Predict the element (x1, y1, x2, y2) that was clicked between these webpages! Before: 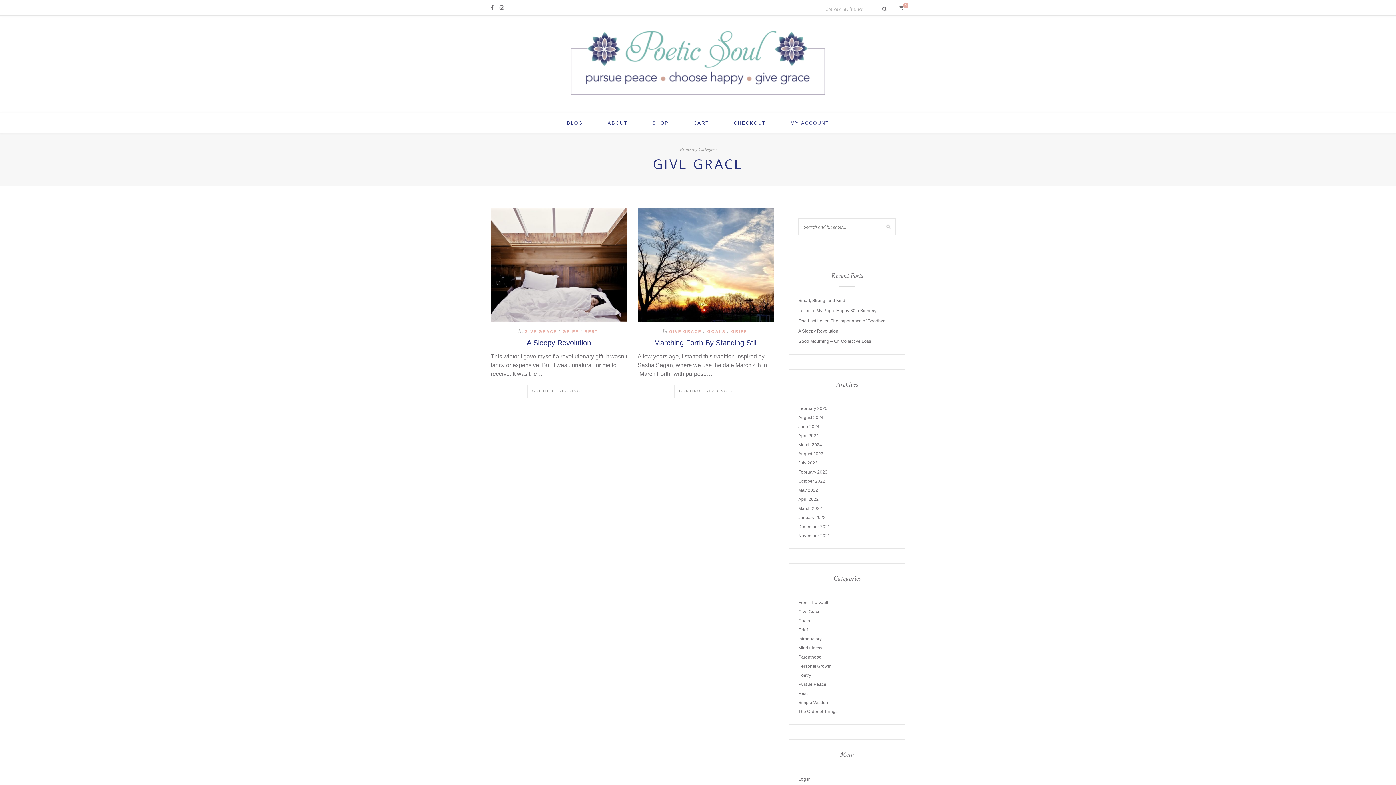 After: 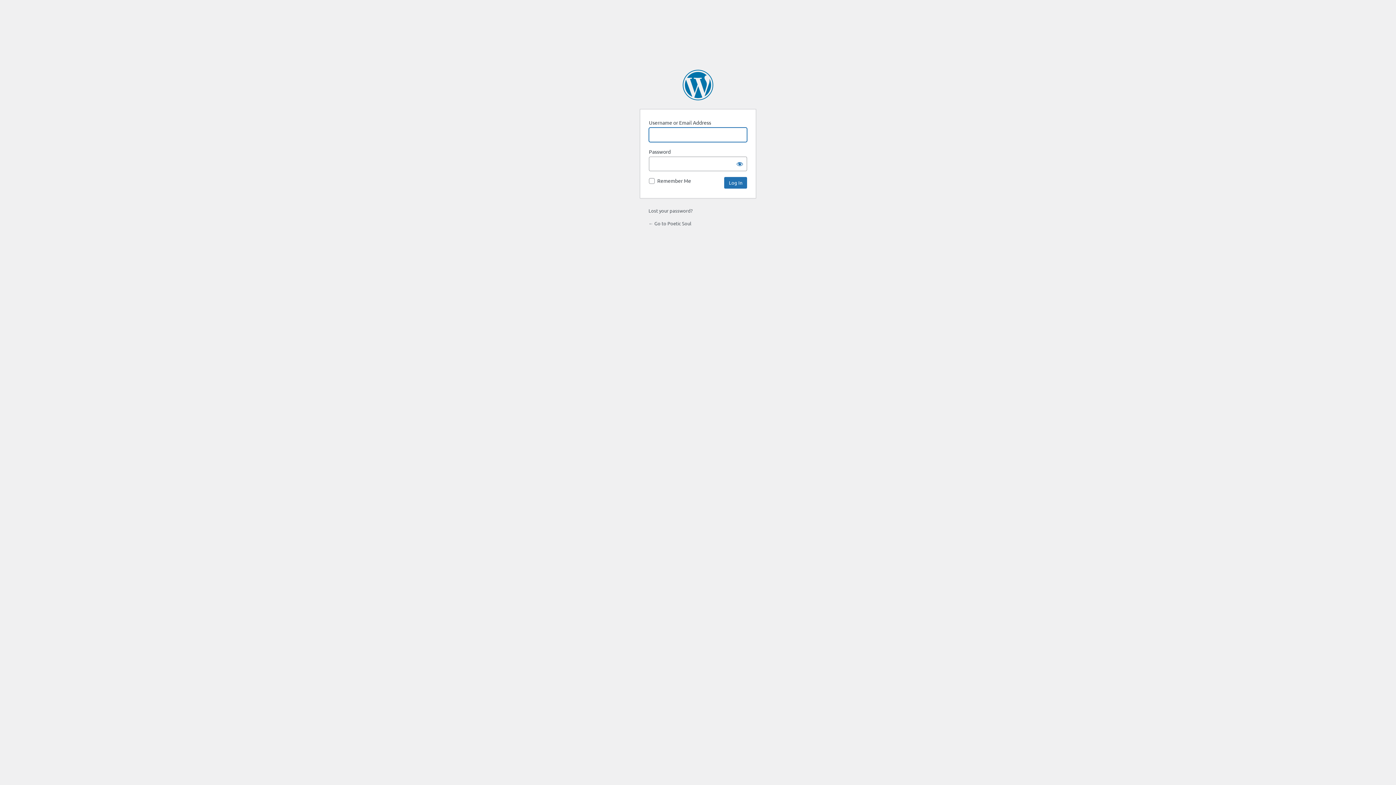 Action: label: Log in bbox: (798, 777, 810, 782)